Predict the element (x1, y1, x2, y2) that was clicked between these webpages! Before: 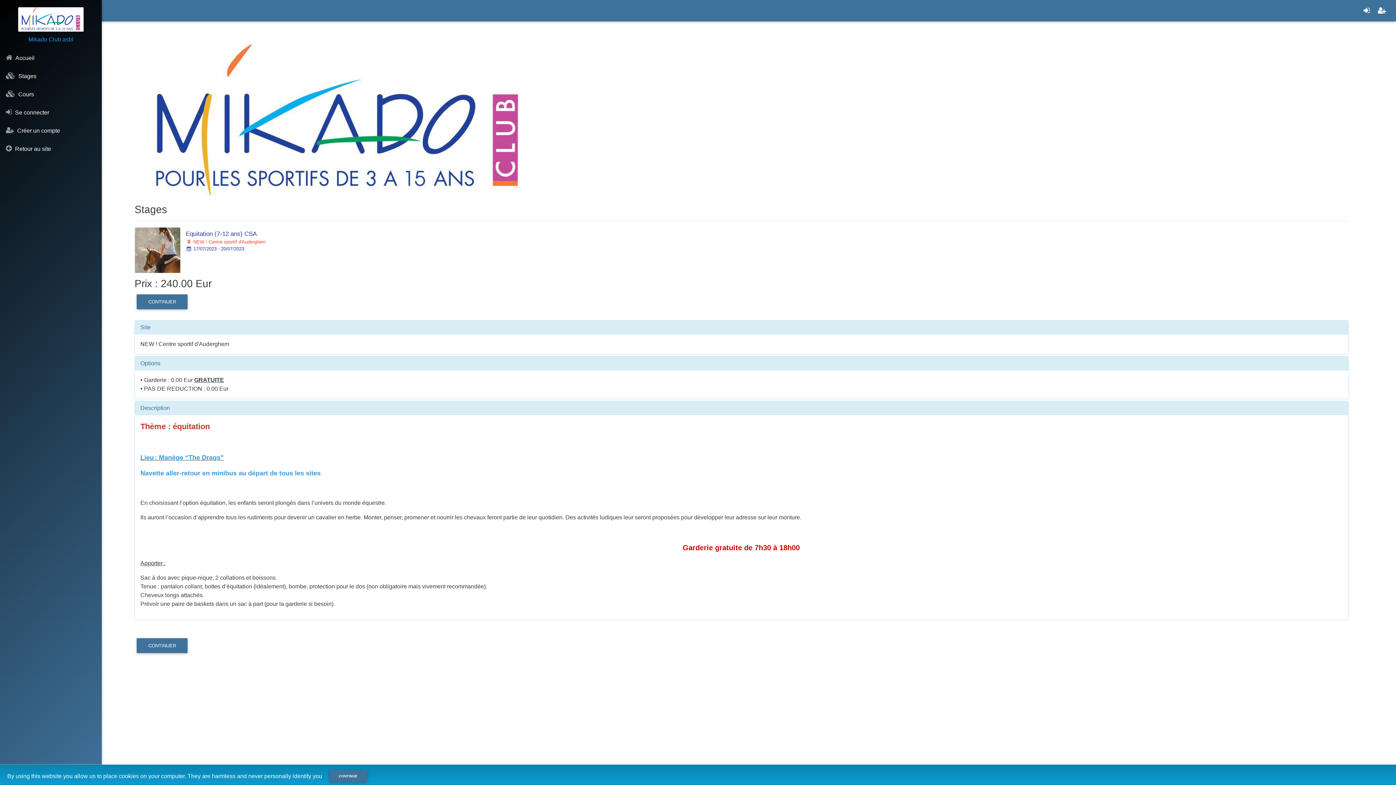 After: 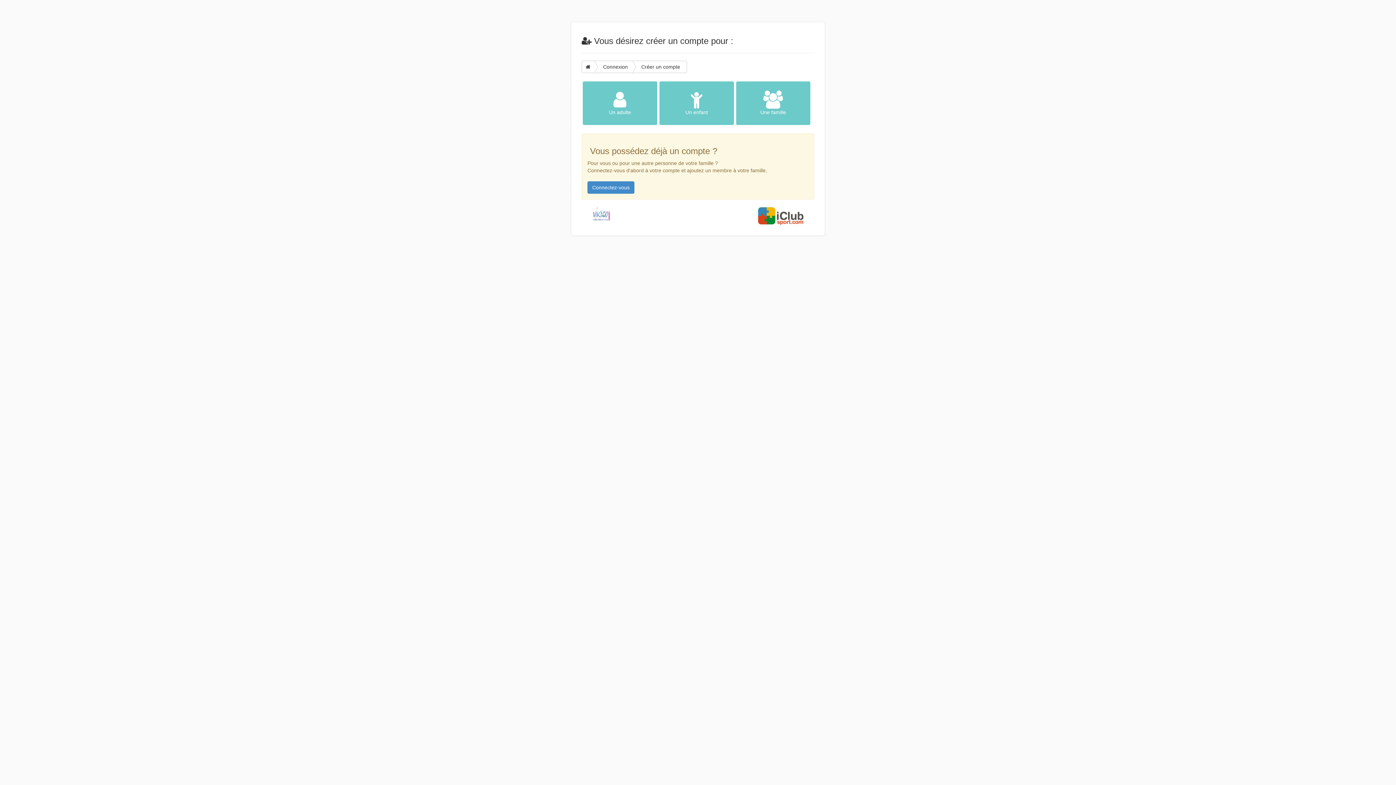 Action: label:  Créer un compte bbox: (2, 122, 99, 138)